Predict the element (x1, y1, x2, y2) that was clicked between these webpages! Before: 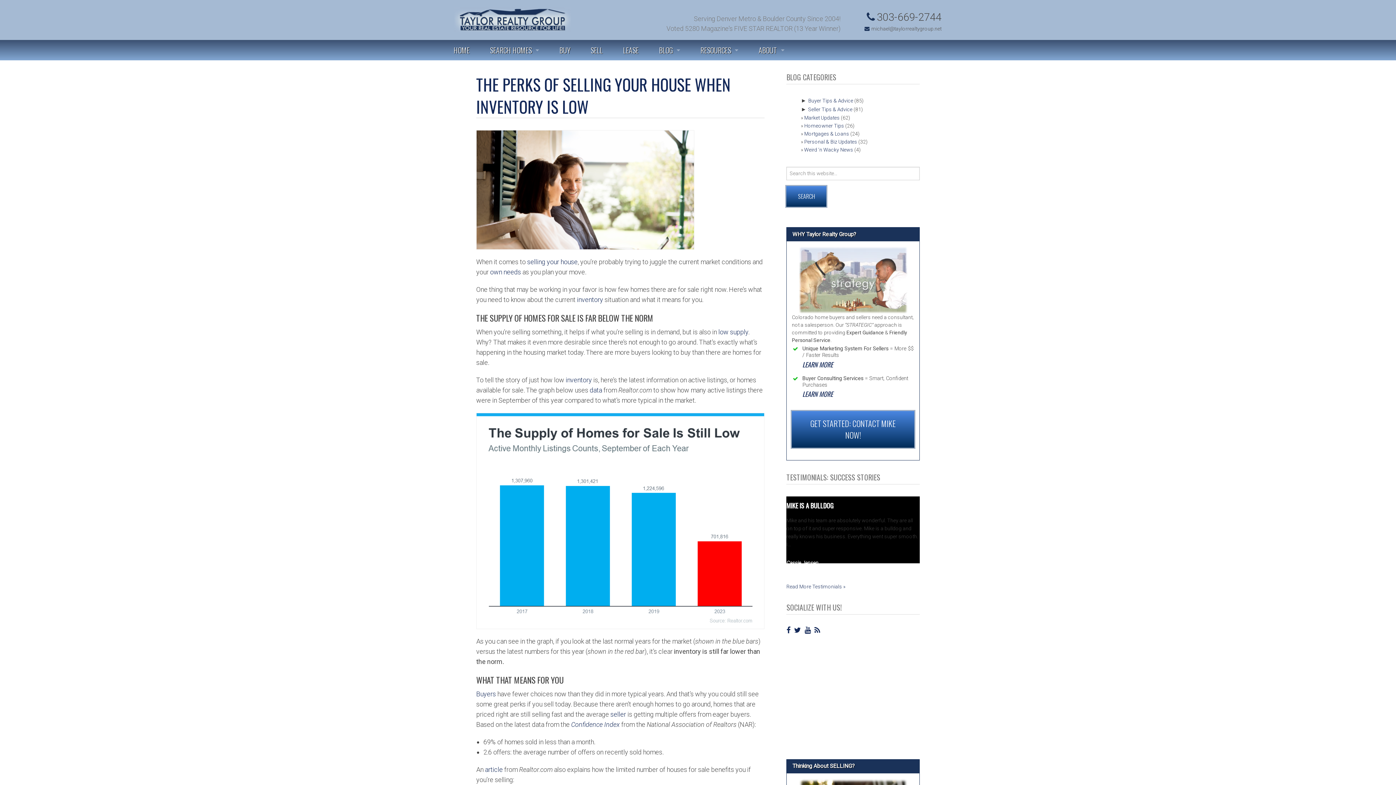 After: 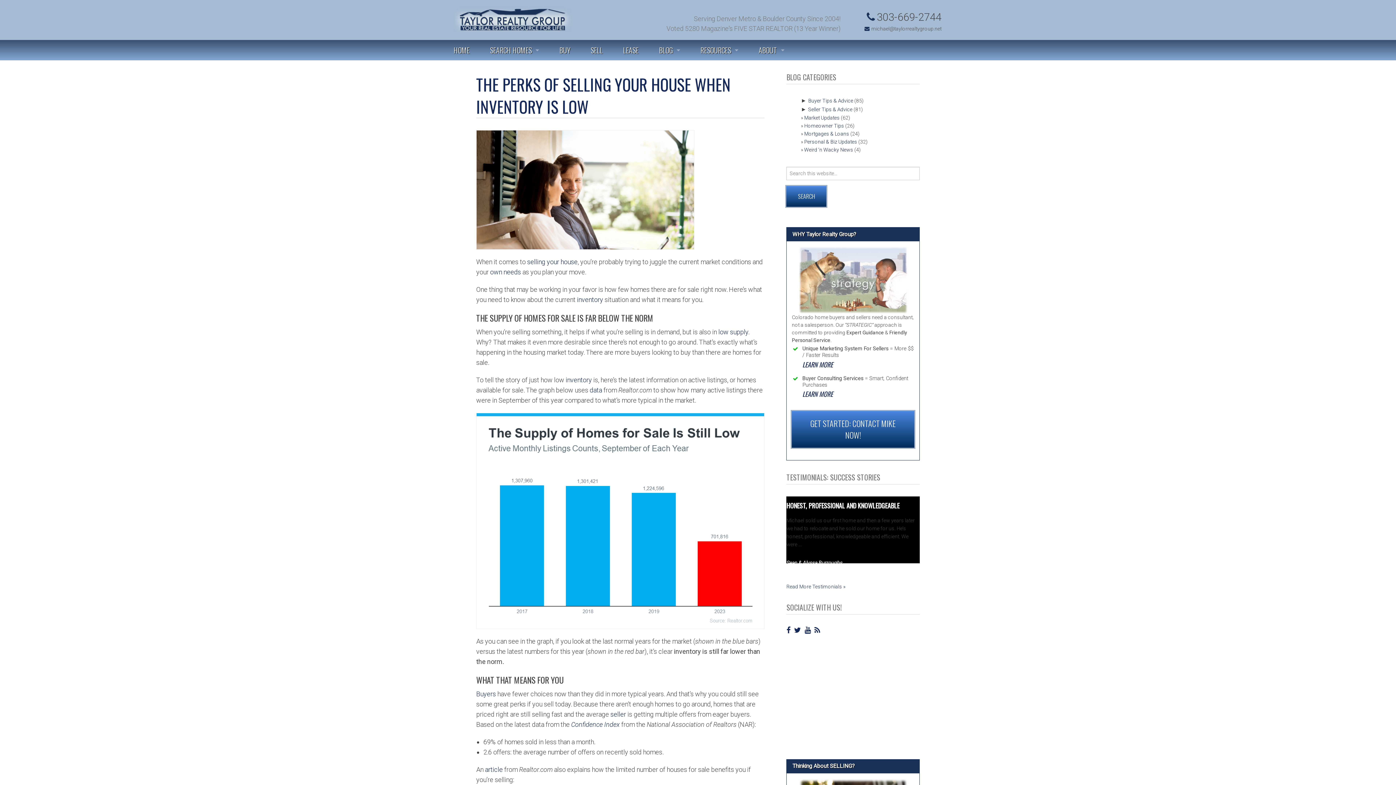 Action: bbox: (565, 376, 592, 383) label: inventory